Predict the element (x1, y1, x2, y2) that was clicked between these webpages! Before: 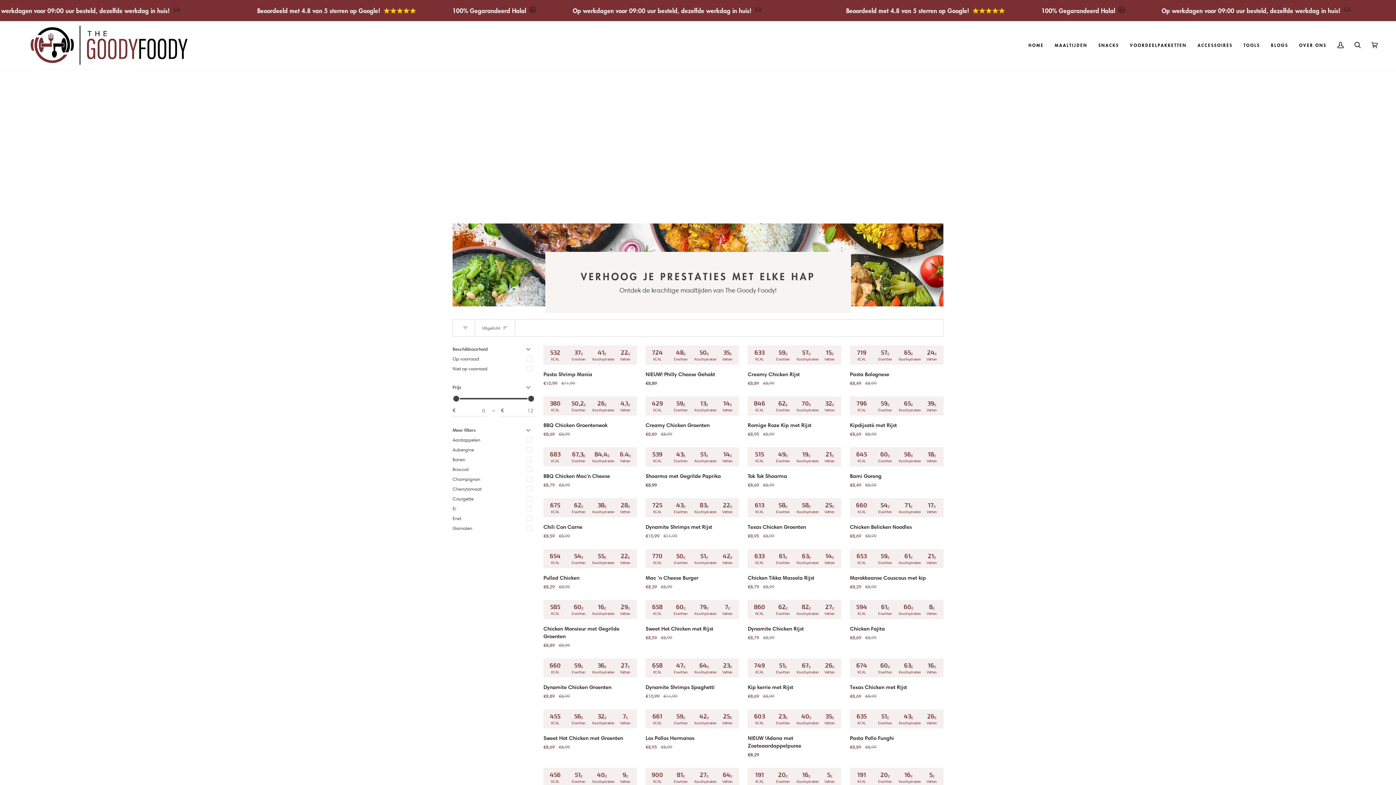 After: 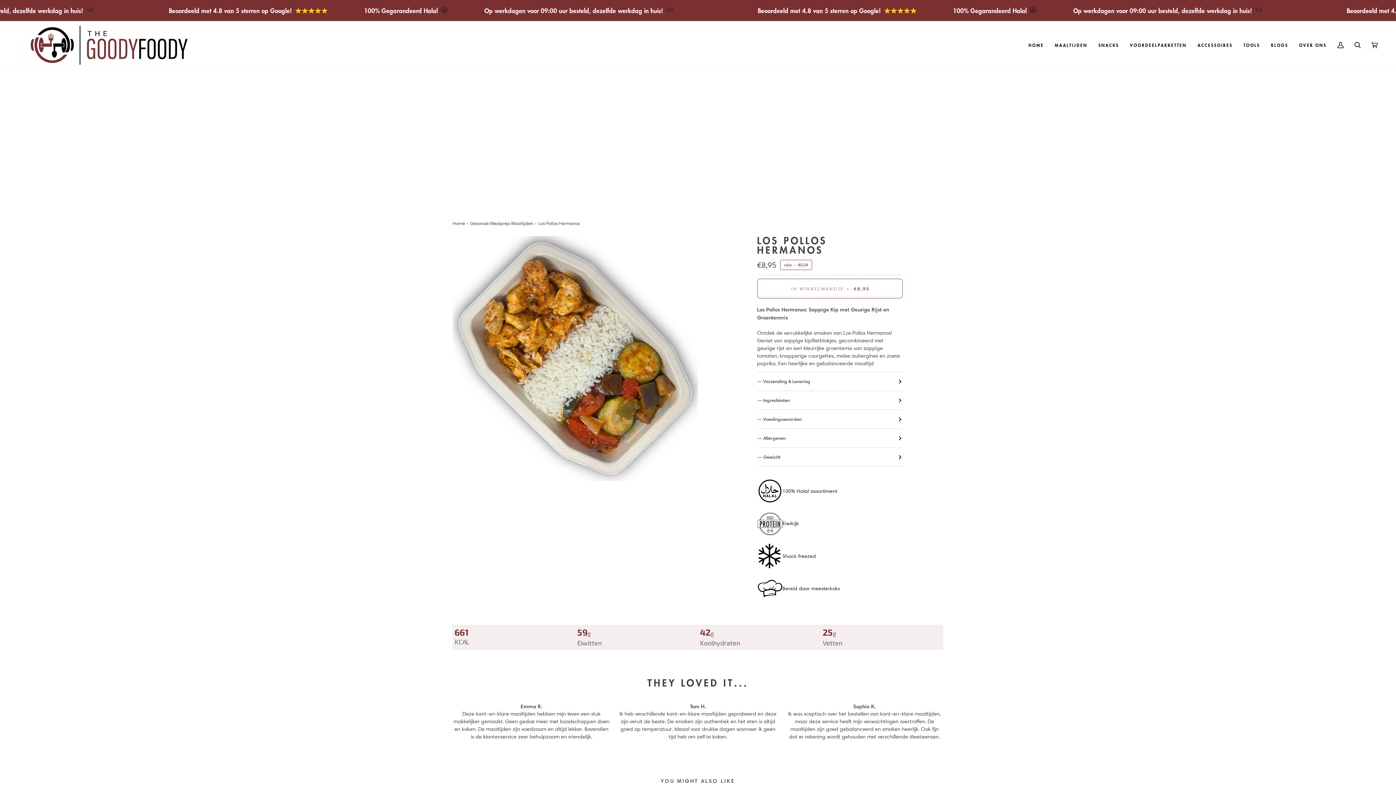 Action: bbox: (645, 731, 739, 750) label: Los Pollos Hermanos